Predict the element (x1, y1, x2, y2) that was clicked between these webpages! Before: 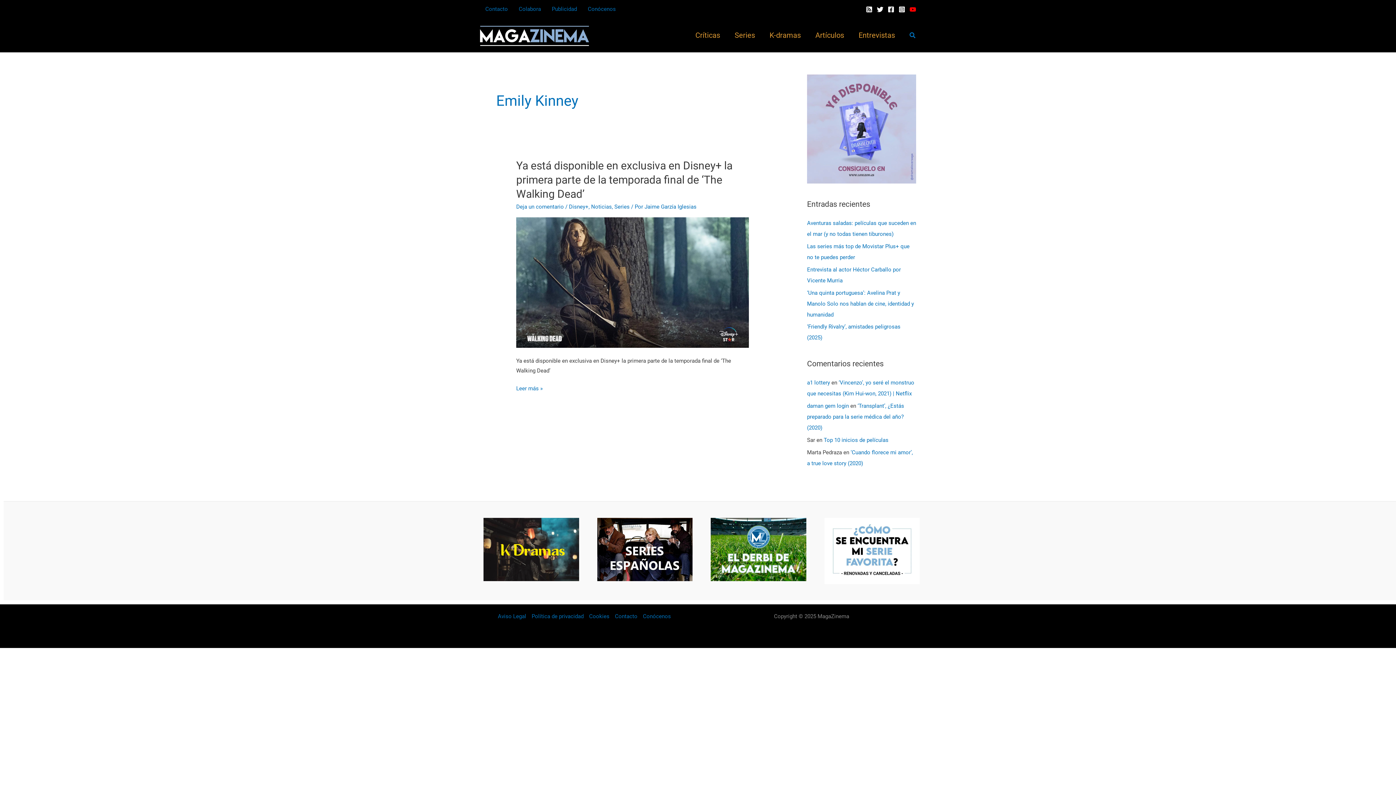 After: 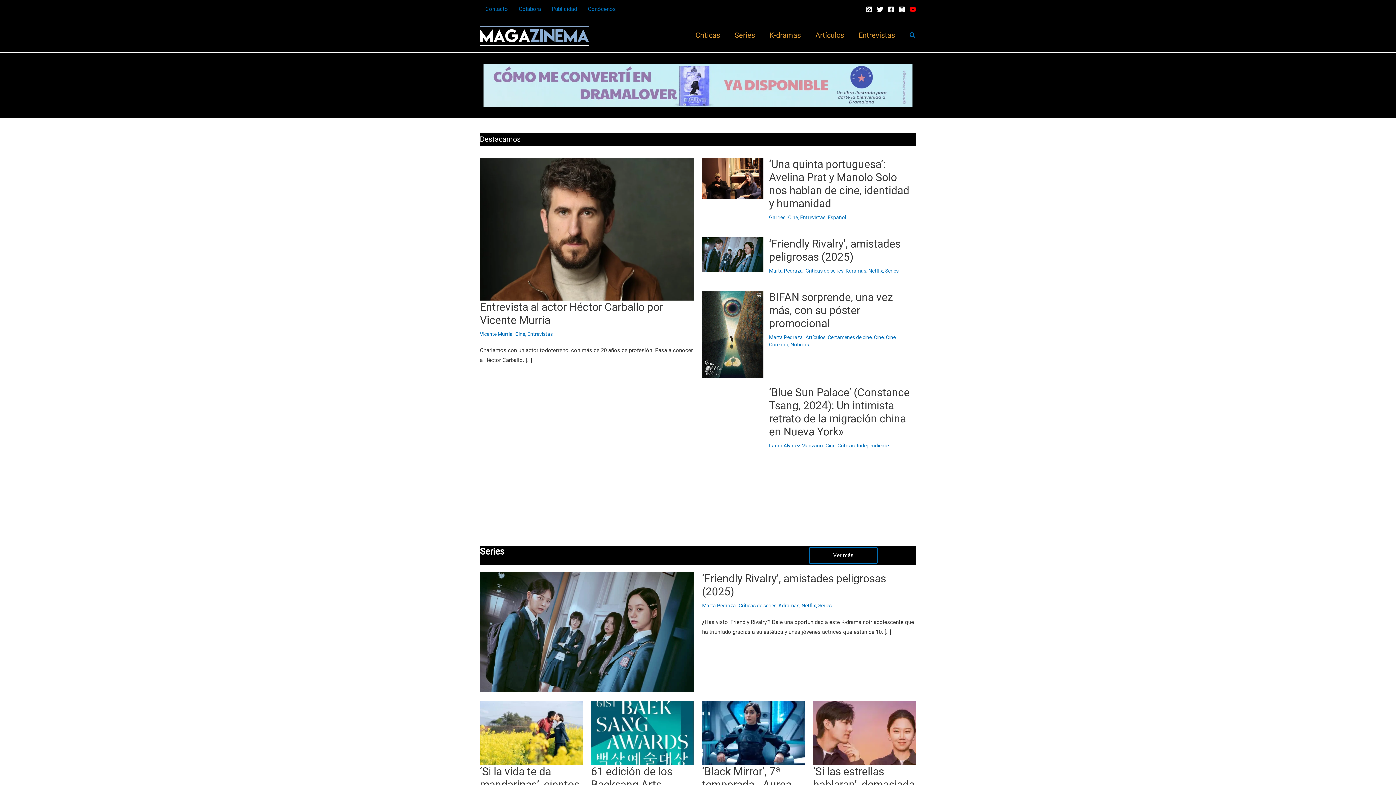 Action: bbox: (480, 31, 589, 38)